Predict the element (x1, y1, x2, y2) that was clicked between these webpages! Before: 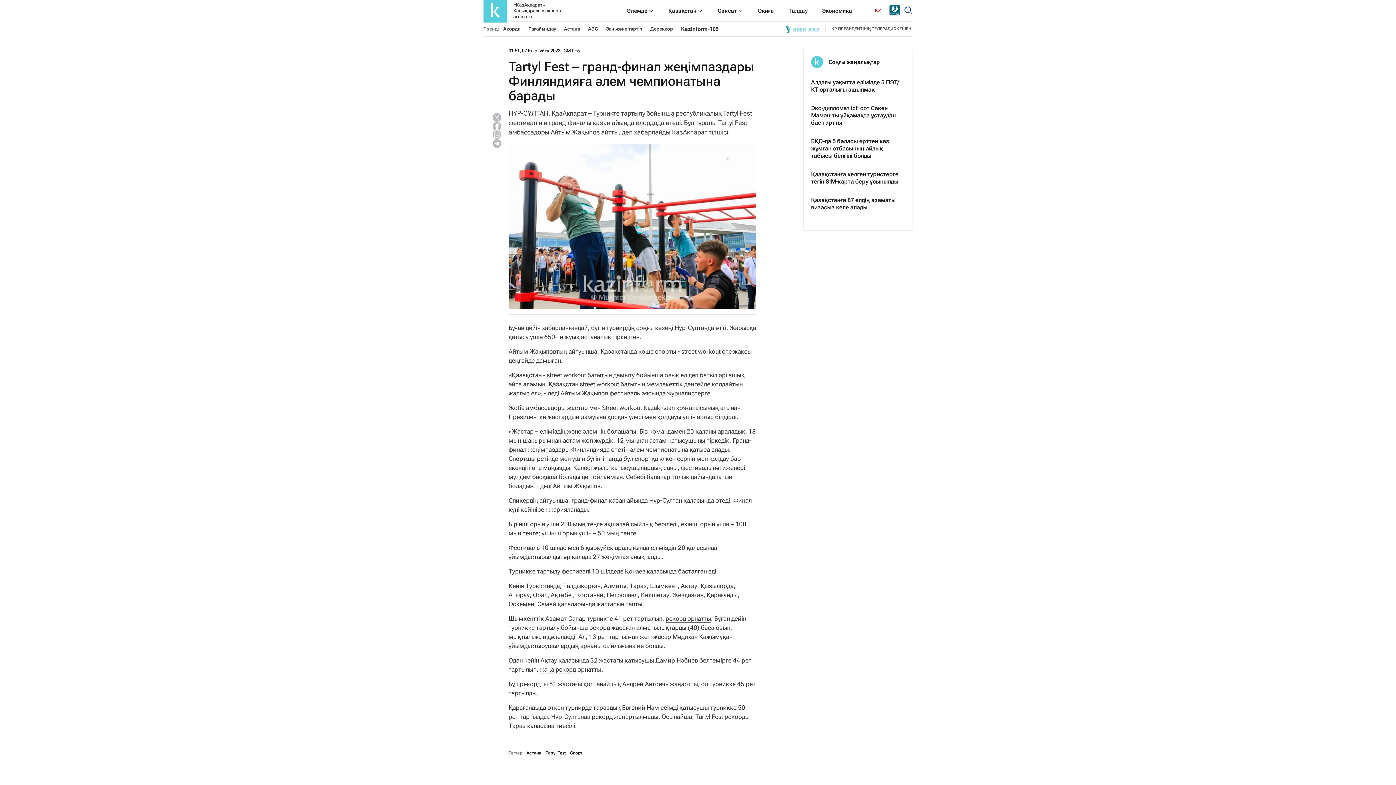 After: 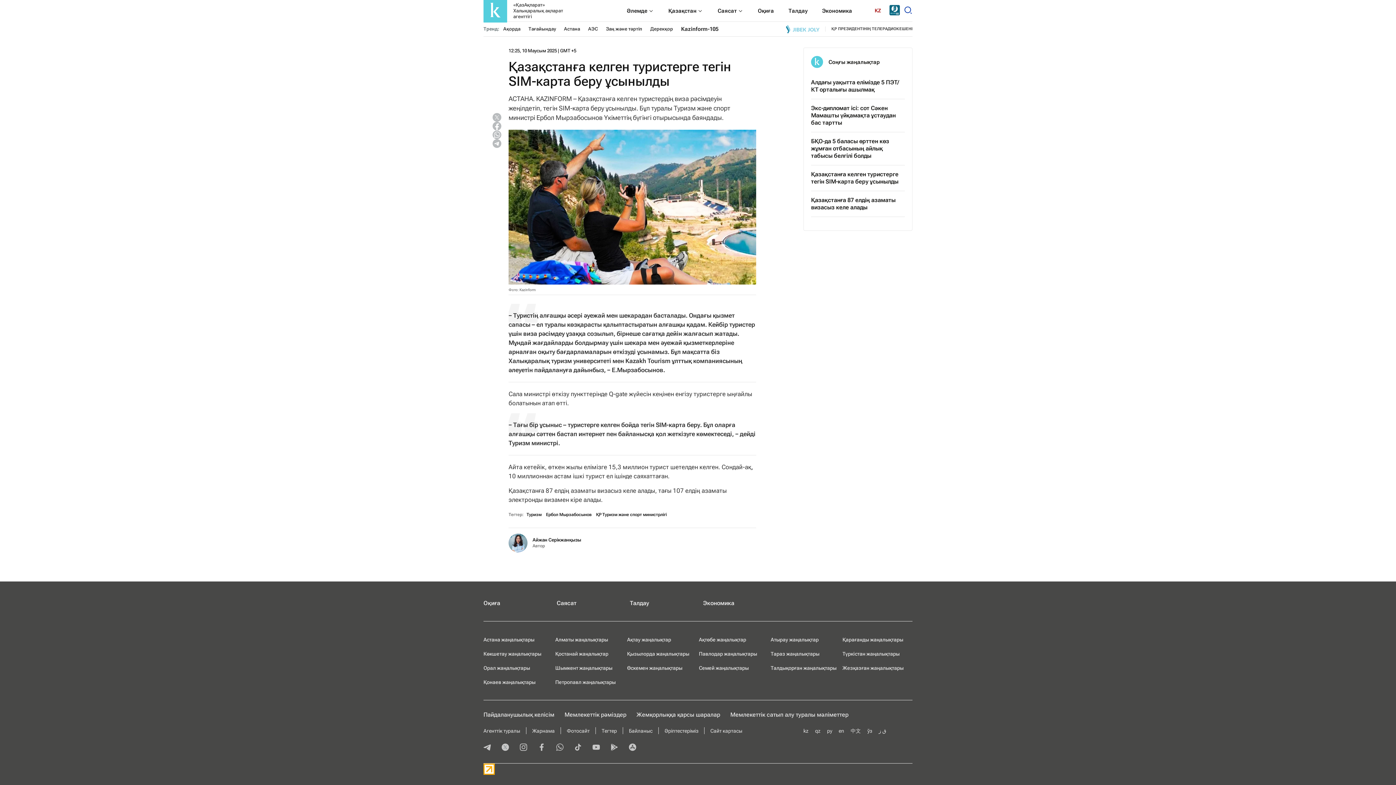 Action: bbox: (811, 170, 905, 185) label: Қазақстанға келген туристерге тегін SIM-карта беру ұсынылды